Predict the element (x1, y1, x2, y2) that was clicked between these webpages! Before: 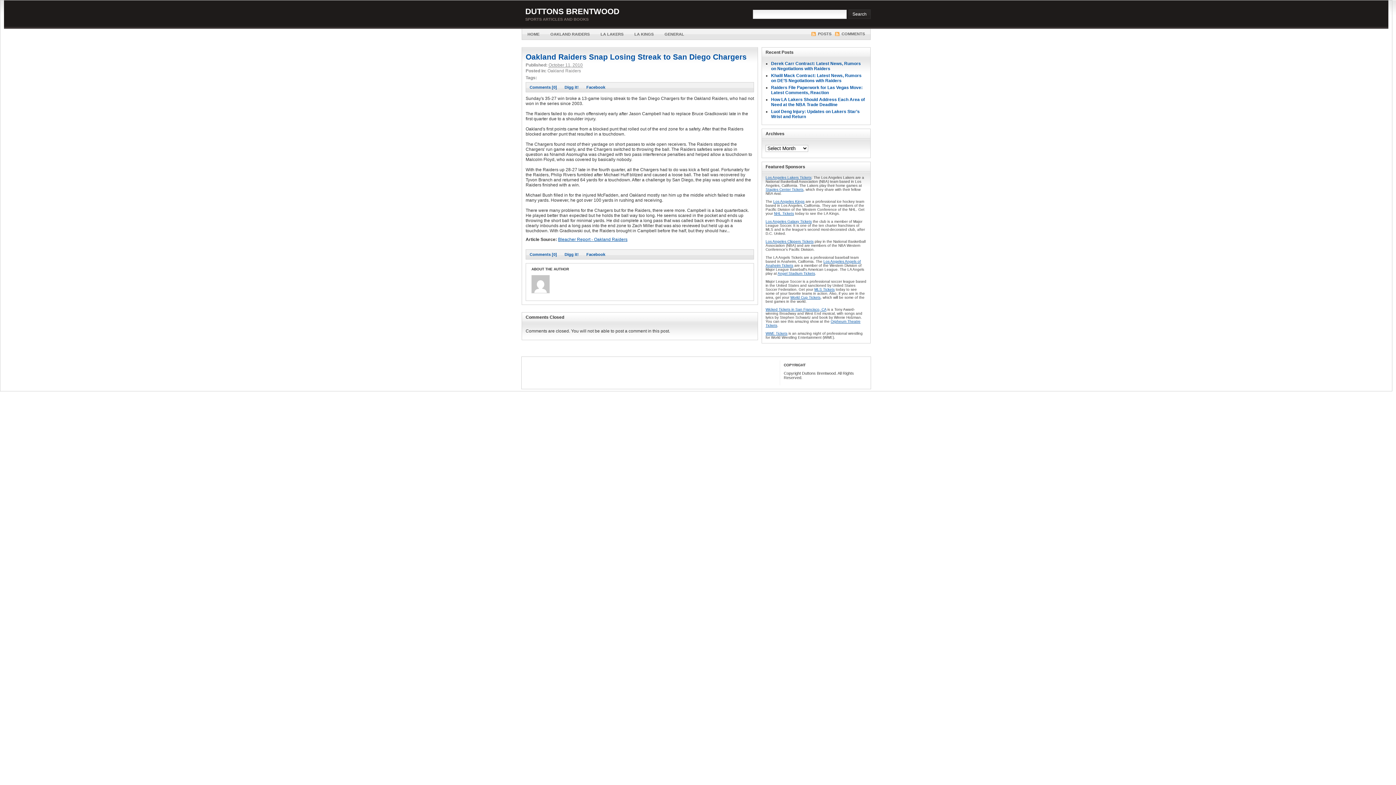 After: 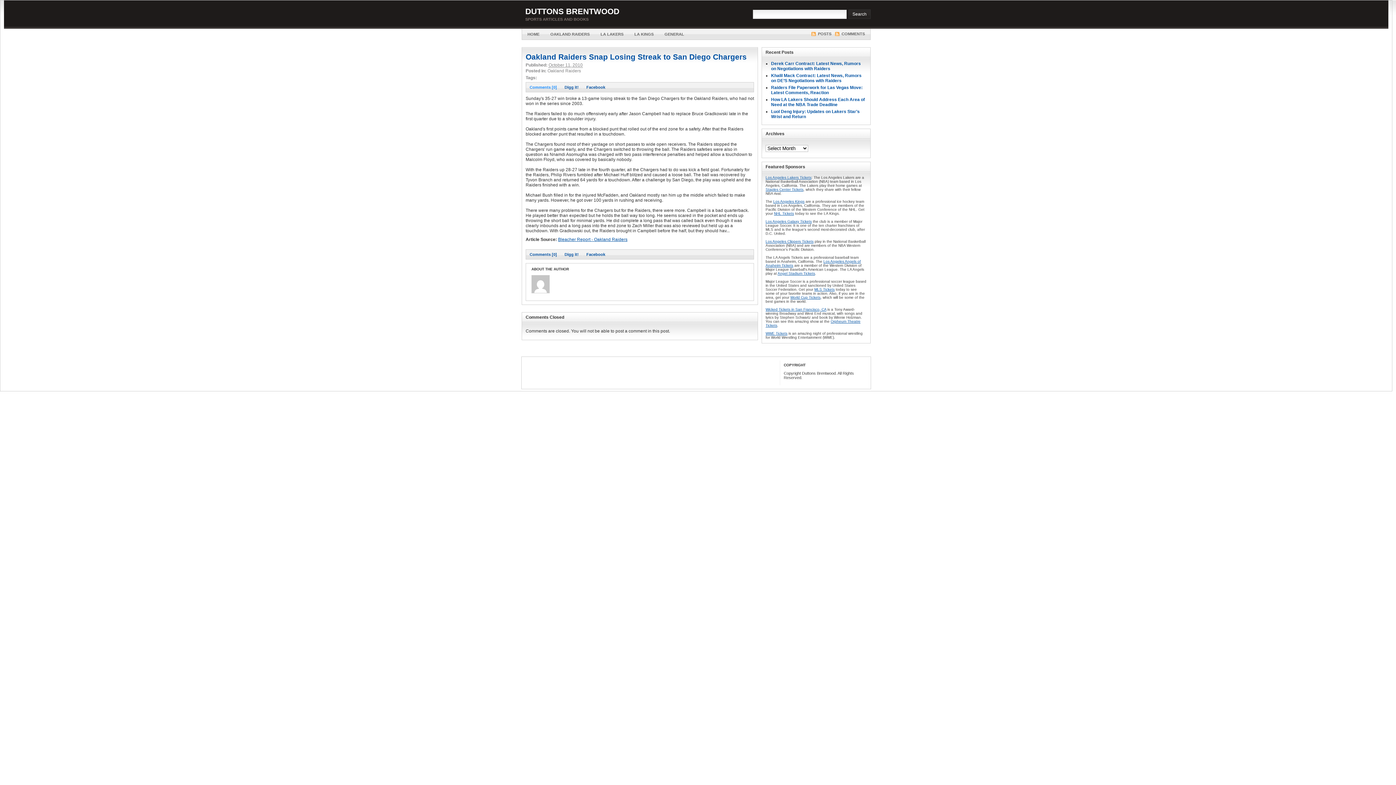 Action: bbox: (529, 85, 557, 89) label: Comments [0]